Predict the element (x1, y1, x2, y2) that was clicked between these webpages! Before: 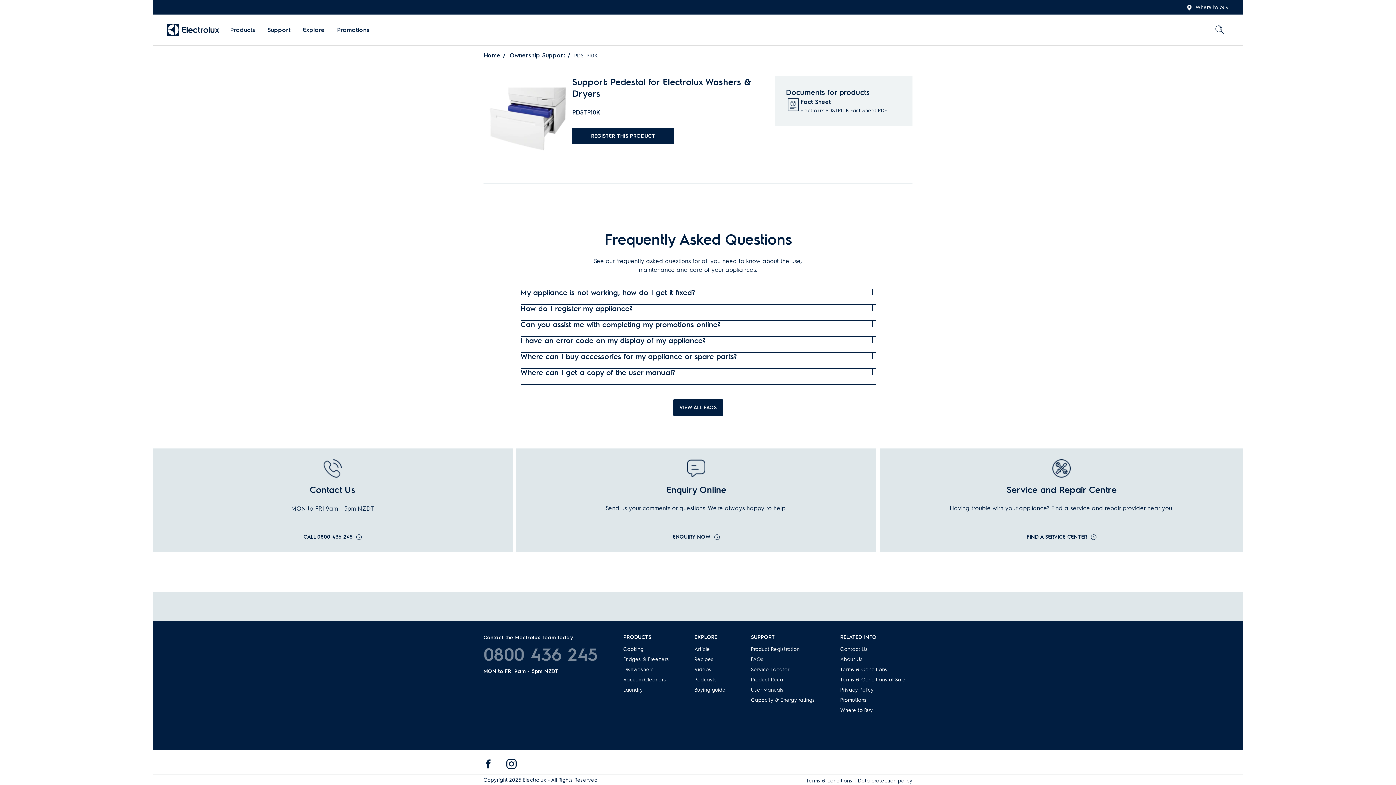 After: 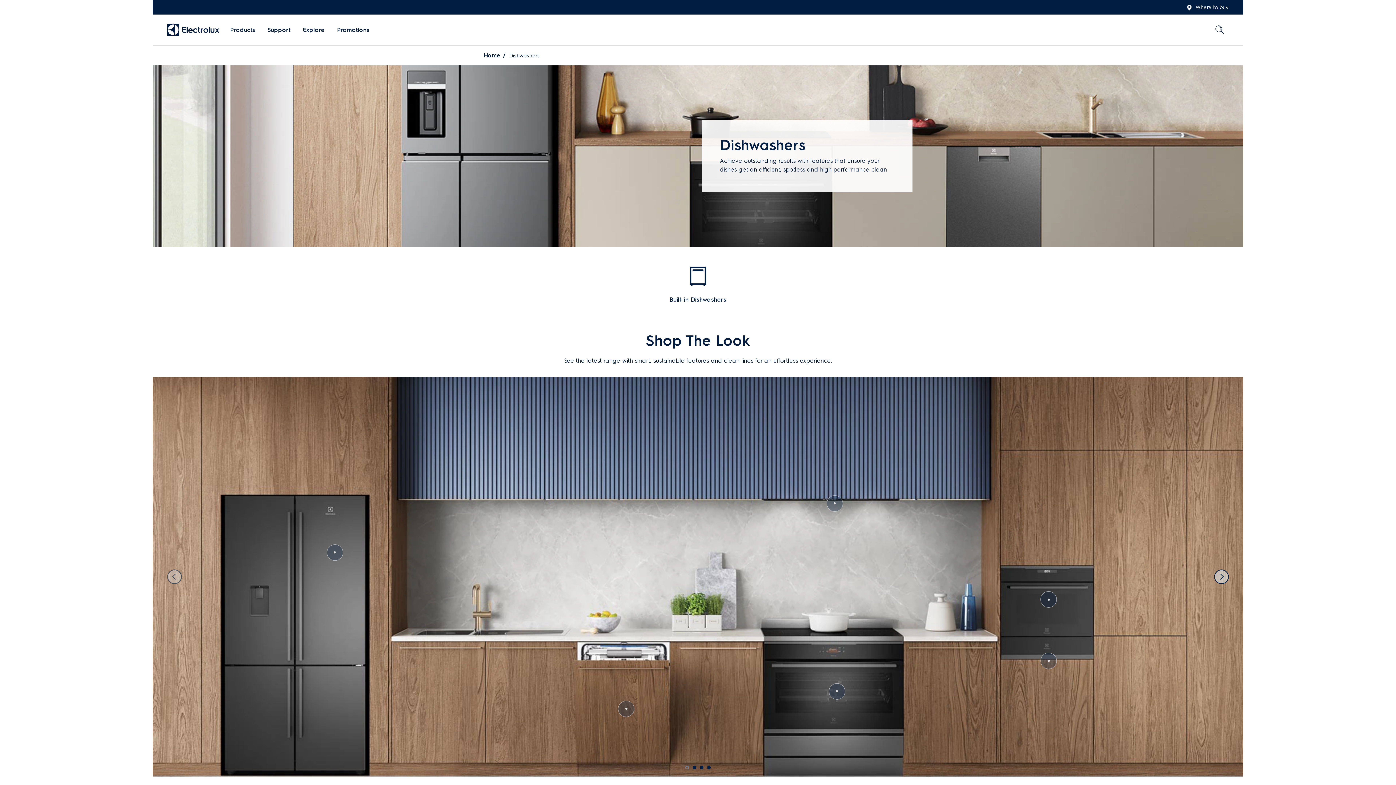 Action: bbox: (623, 665, 654, 674) label: Dishwashers